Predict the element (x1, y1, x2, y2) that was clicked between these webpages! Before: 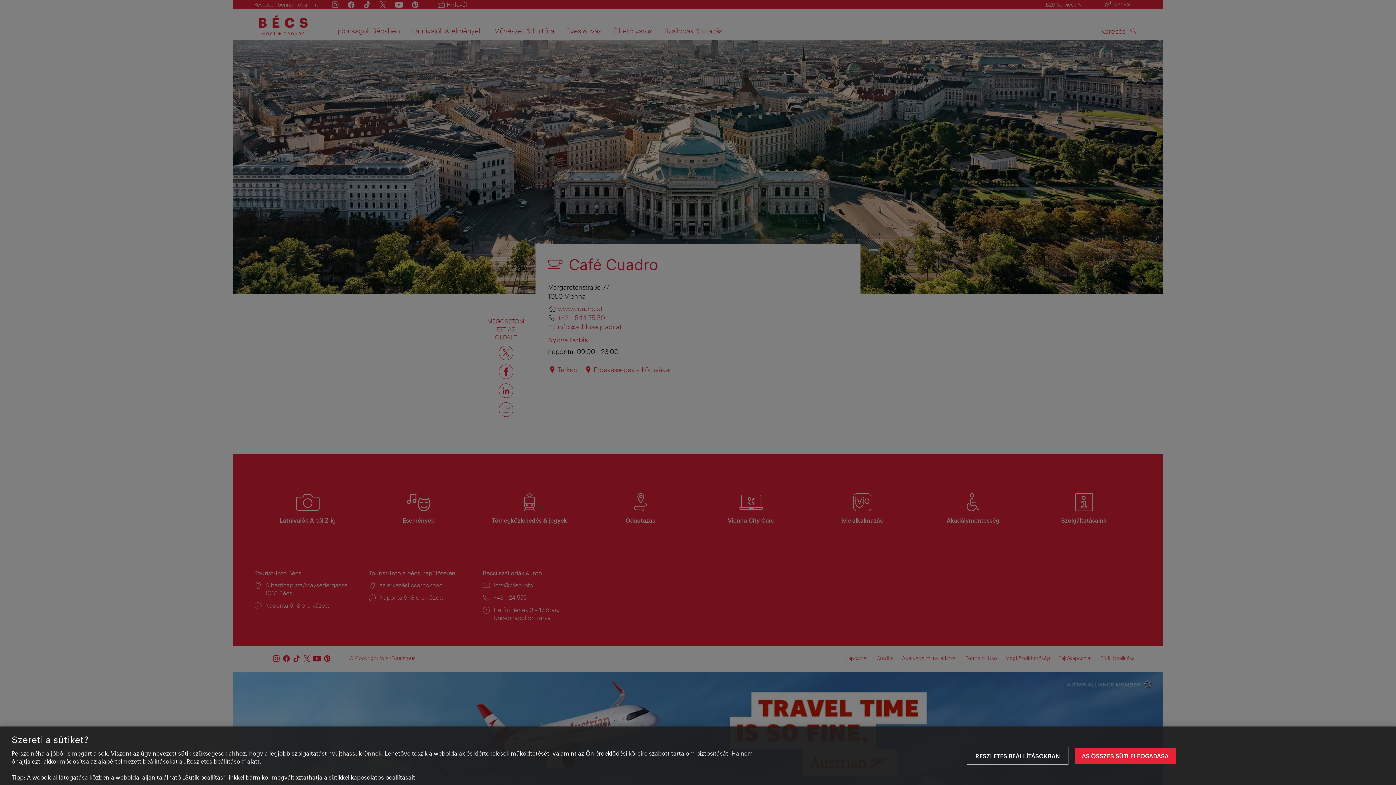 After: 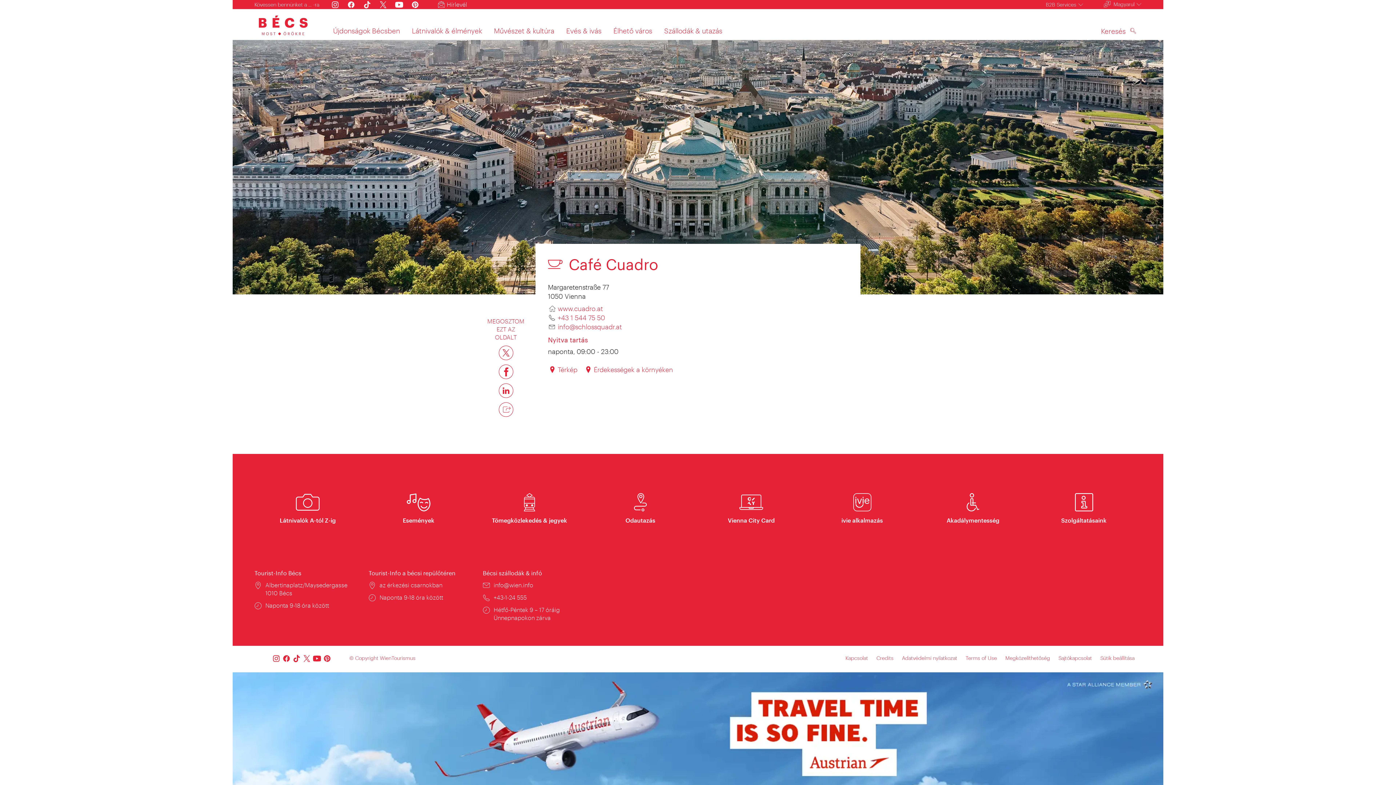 Action: label: AS ÖSSZES SÜTI ELFOGADÁSA bbox: (1074, 748, 1176, 764)